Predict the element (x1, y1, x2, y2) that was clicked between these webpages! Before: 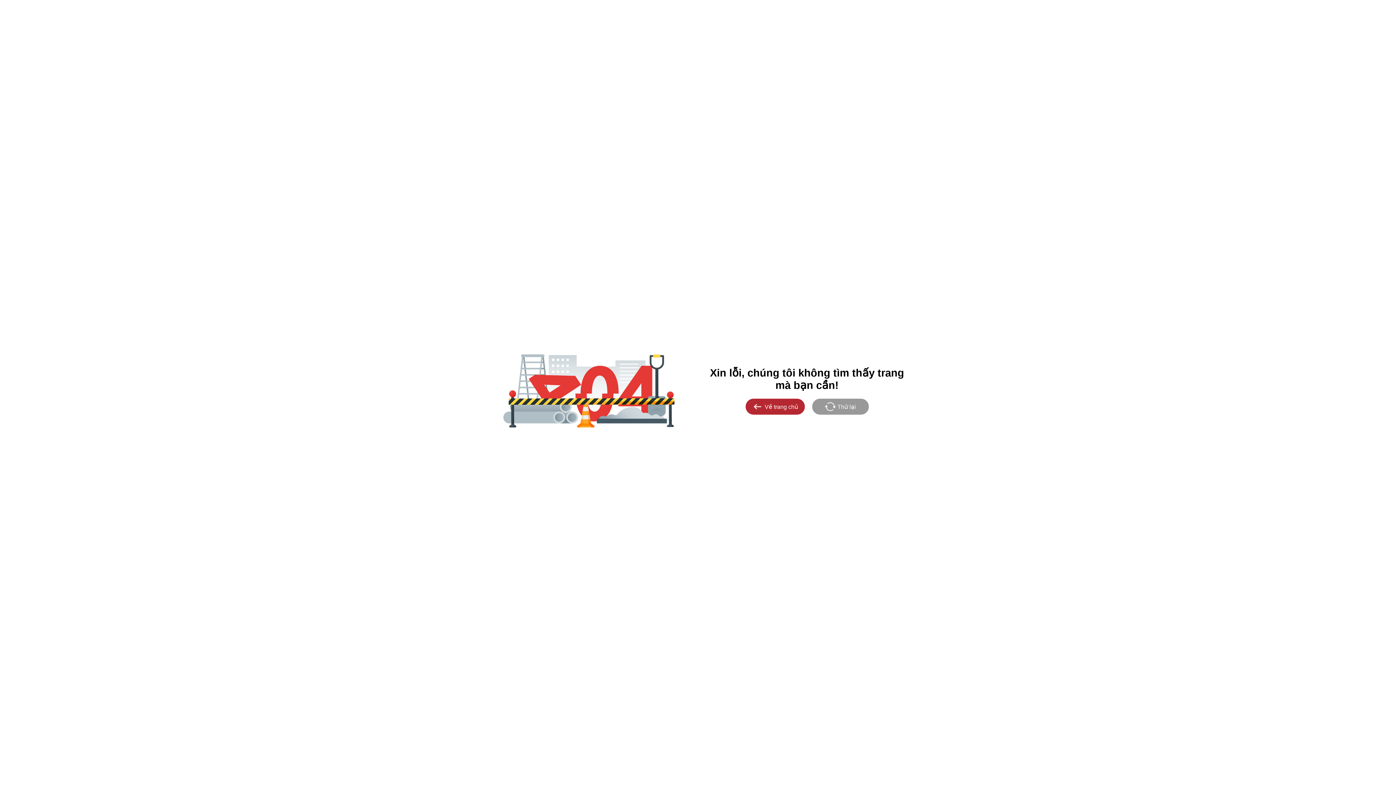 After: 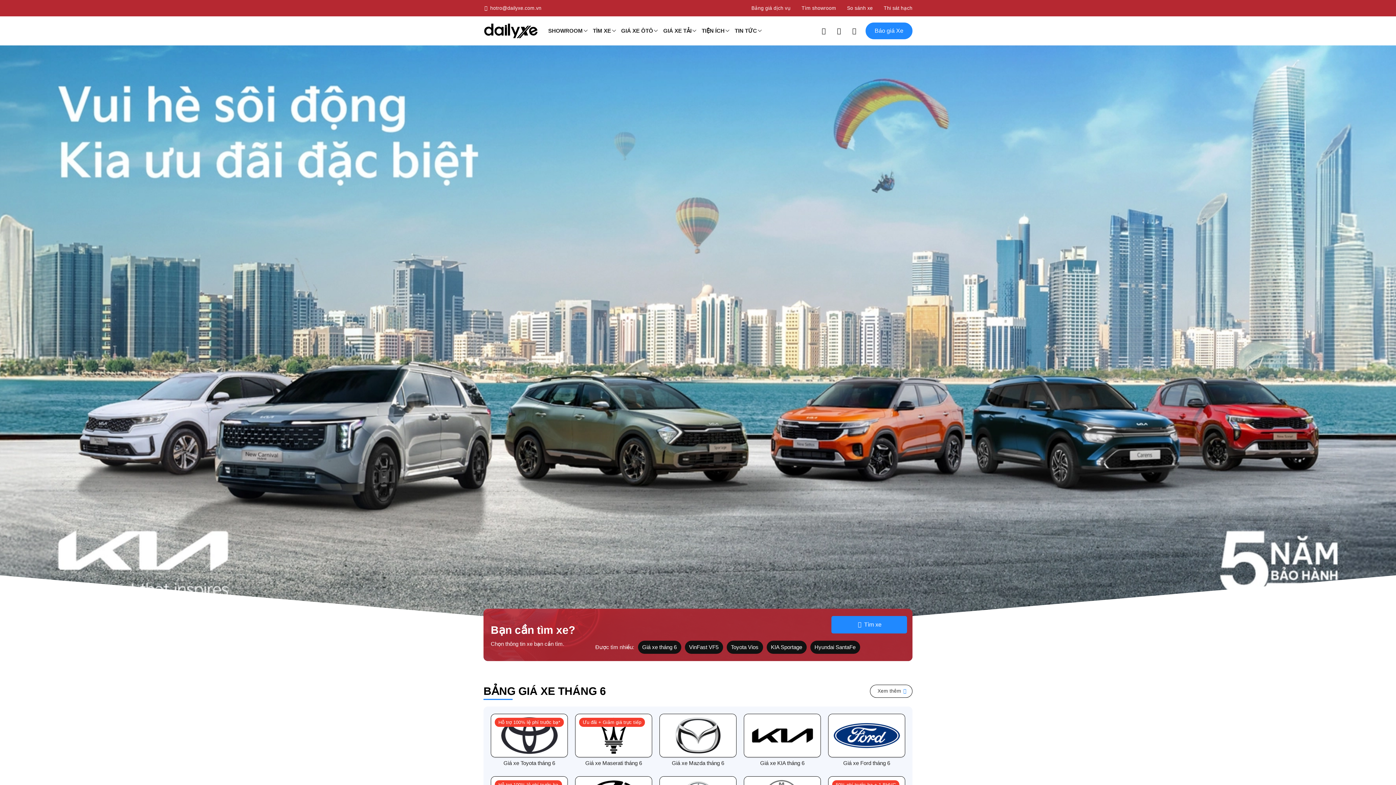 Action: label: Về trang chủ bbox: (745, 398, 804, 414)